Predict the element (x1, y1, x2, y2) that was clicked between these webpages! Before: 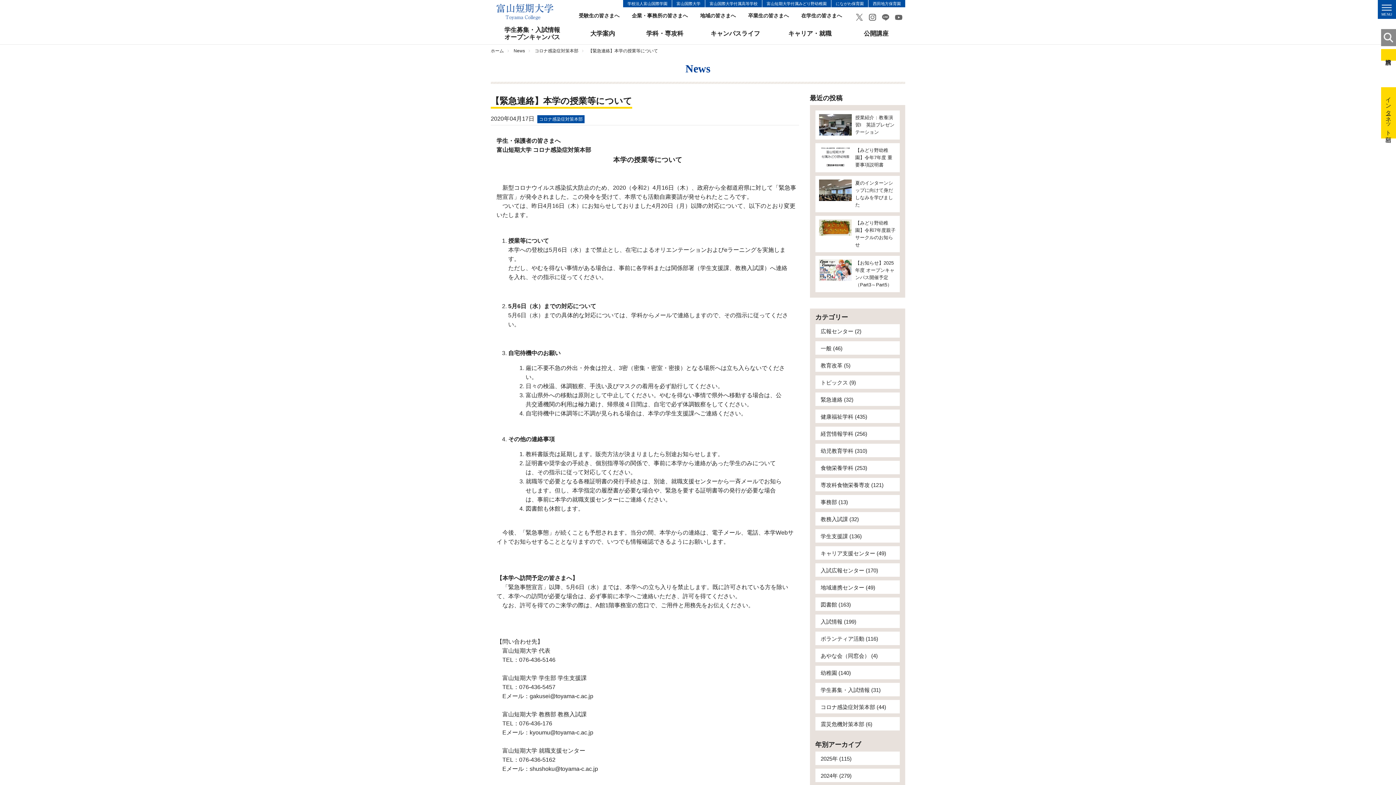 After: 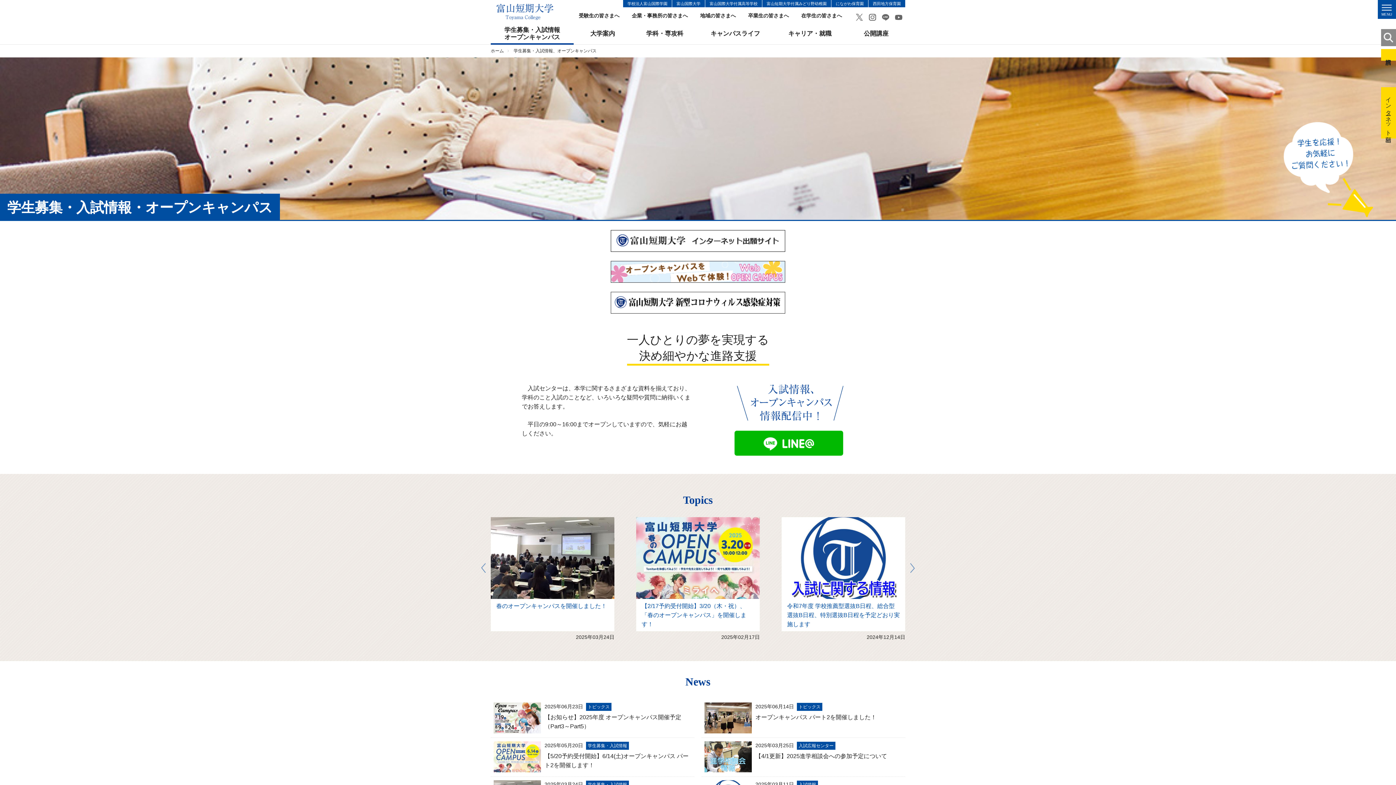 Action: bbox: (490, 23, 573, 43) label: 学生募集・入試情報
オープンキャンパス